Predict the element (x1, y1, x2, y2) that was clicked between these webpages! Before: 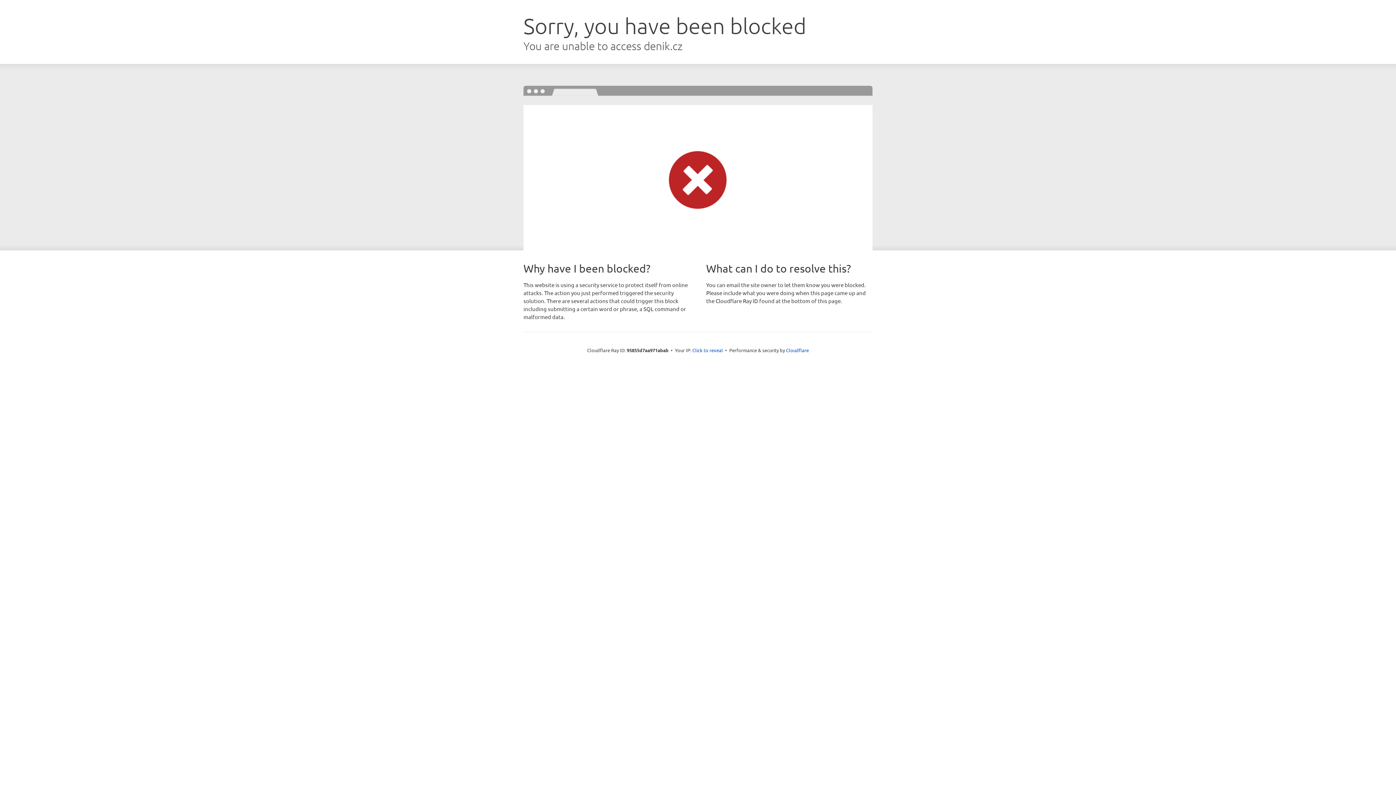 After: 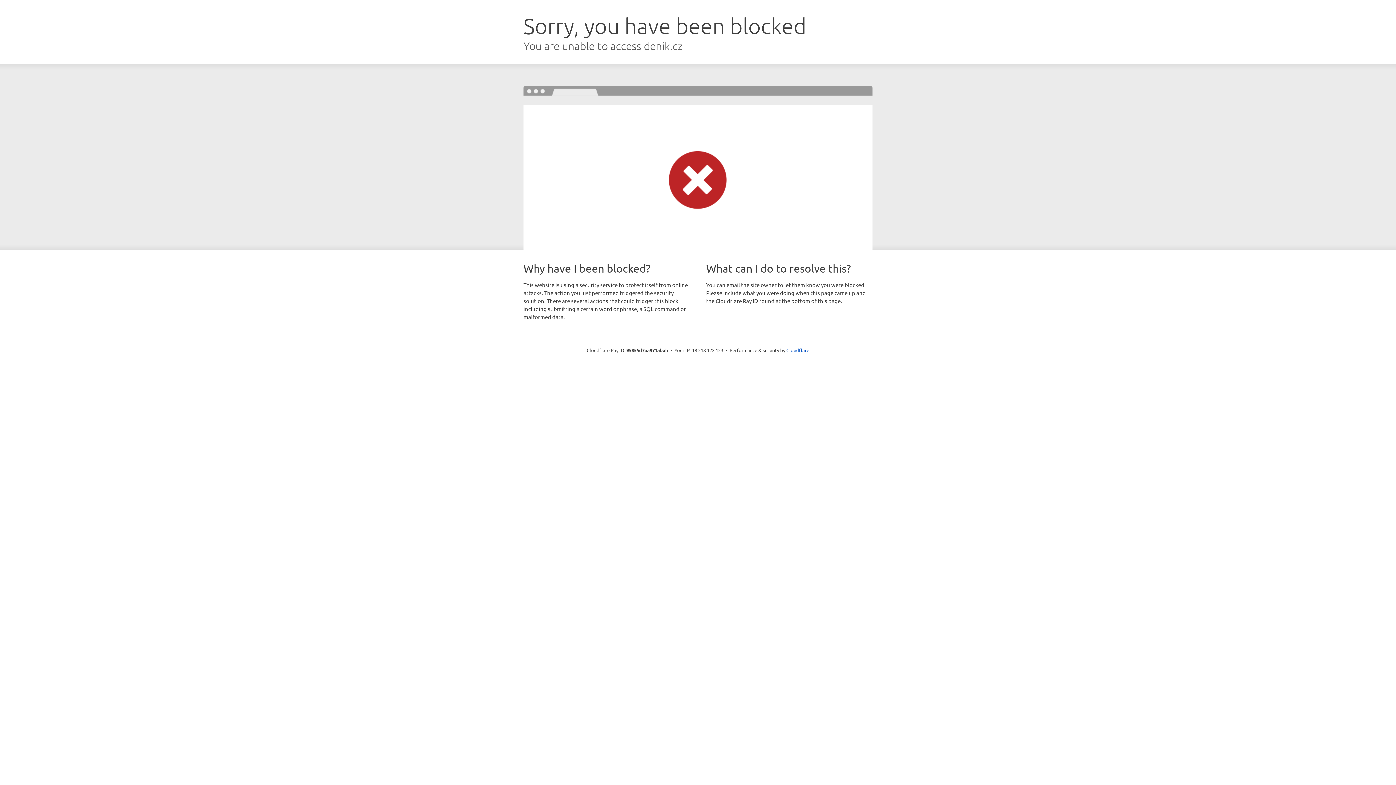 Action: bbox: (692, 346, 723, 353) label: Click to reveal